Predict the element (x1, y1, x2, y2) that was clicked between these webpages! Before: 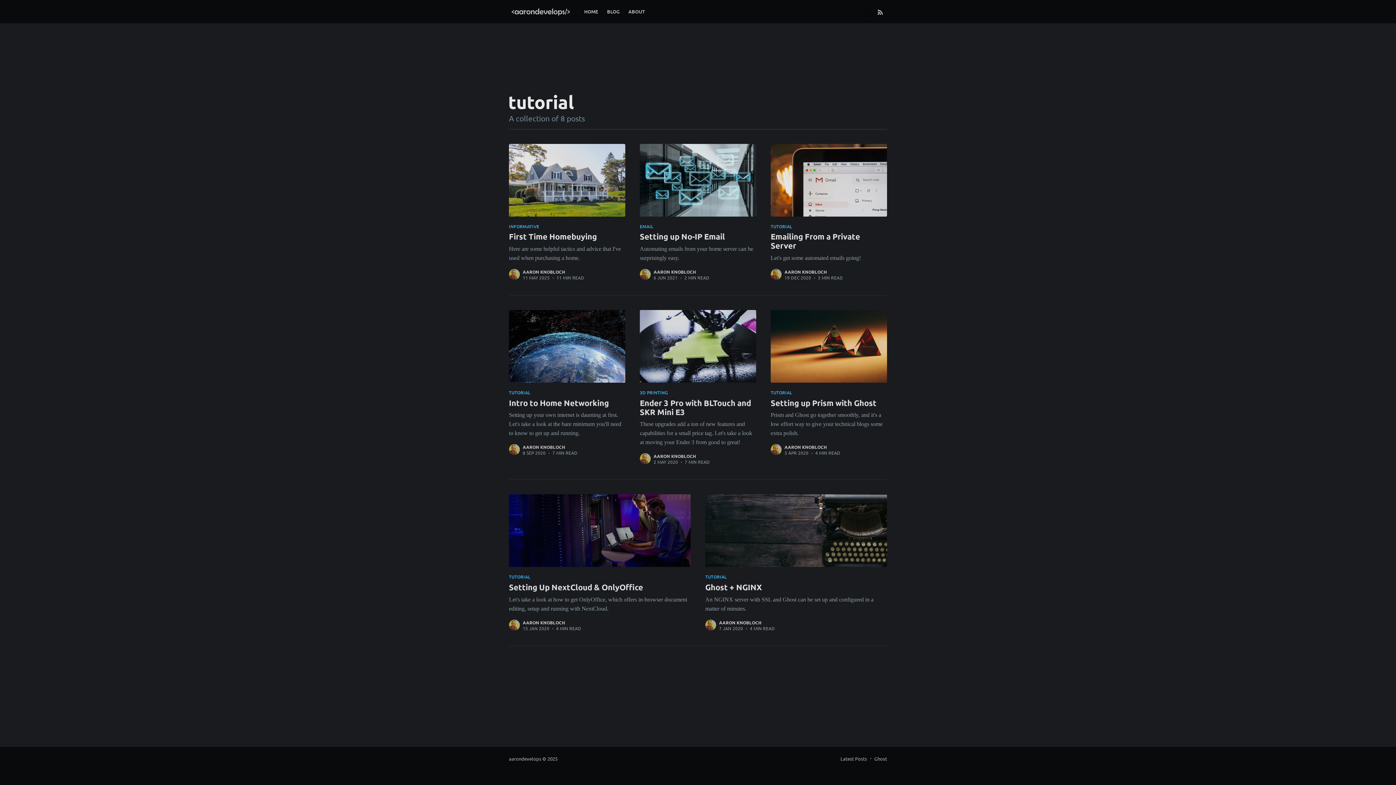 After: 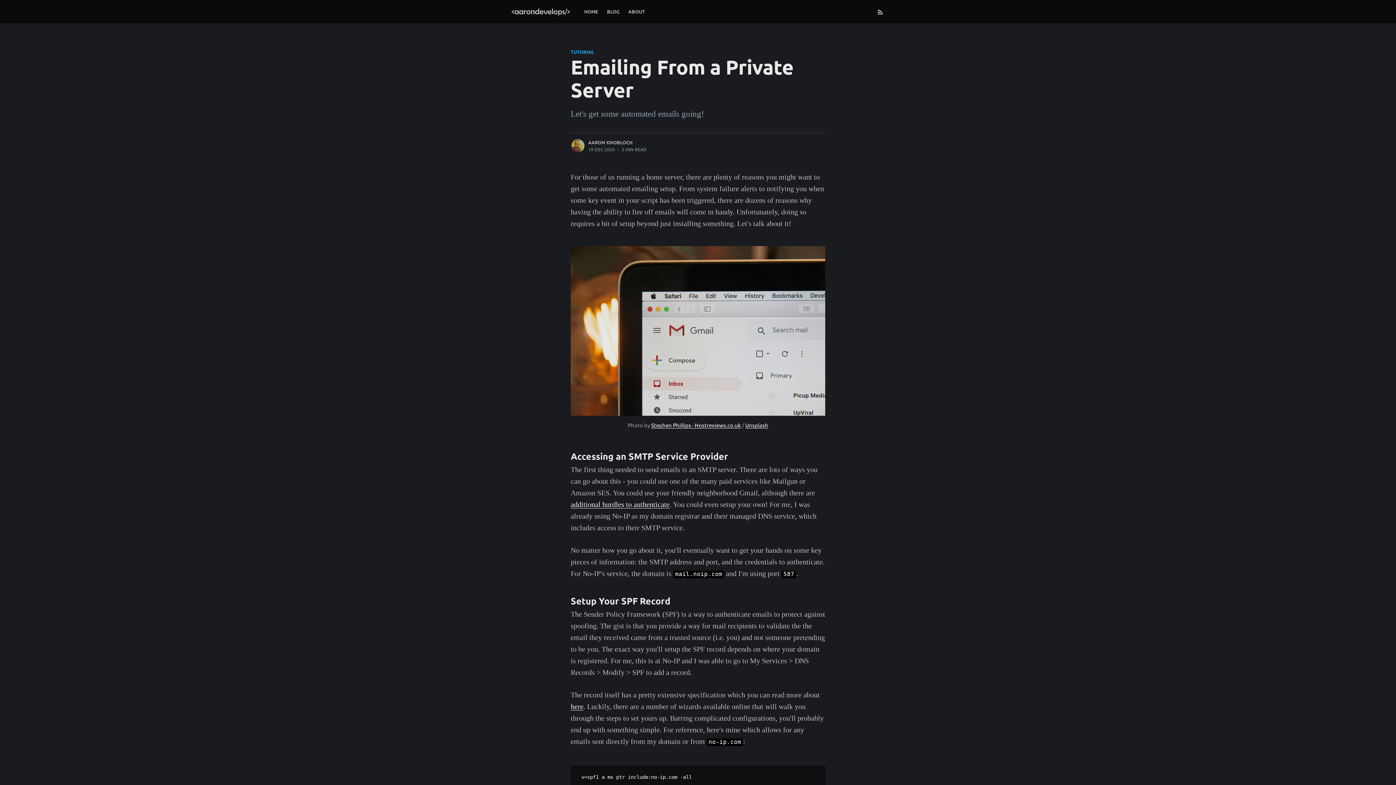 Action: bbox: (770, 216, 887, 268) label: TUTORIAL
Emailing From a Private Server

Let's get some automated emails going!